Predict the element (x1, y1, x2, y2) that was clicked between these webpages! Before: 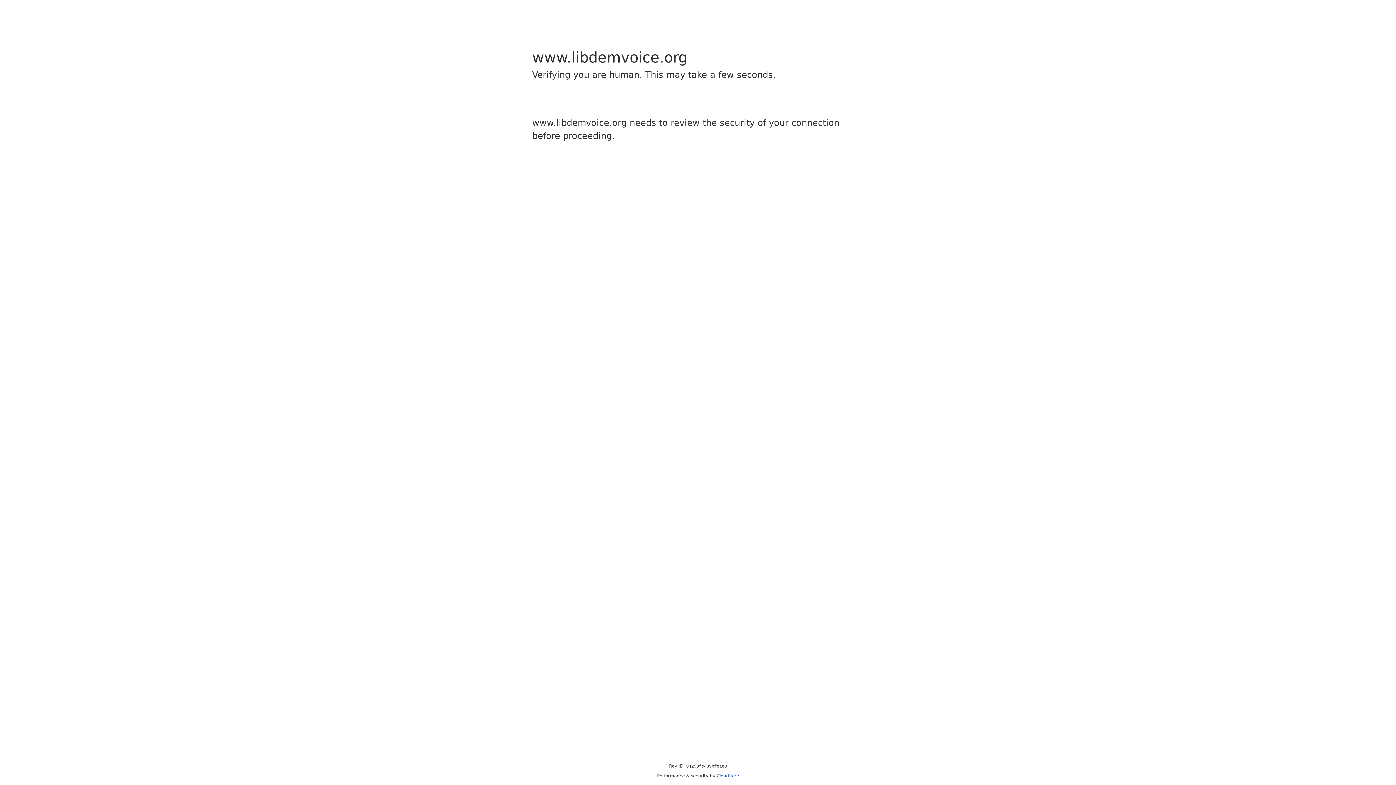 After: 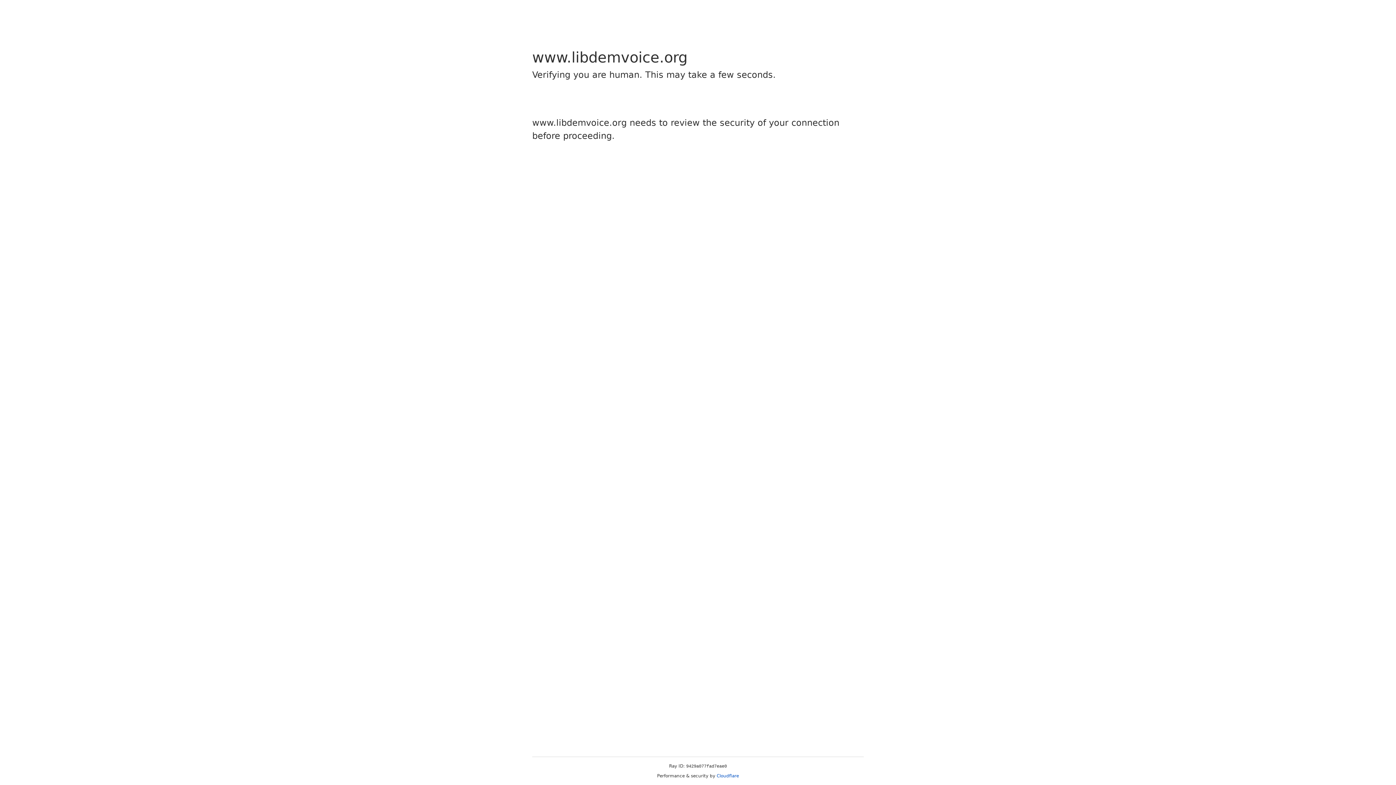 Action: label: Cloudflare bbox: (716, 773, 739, 778)